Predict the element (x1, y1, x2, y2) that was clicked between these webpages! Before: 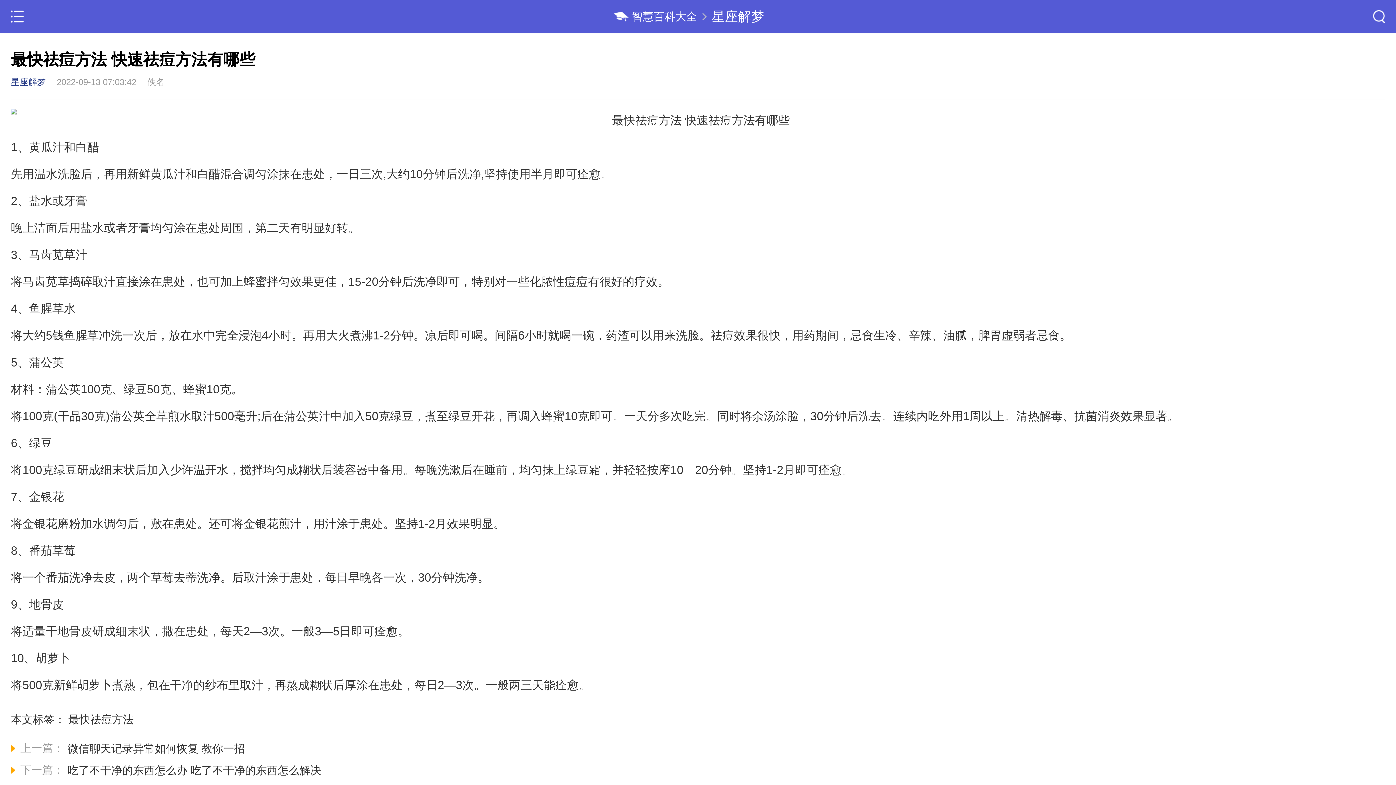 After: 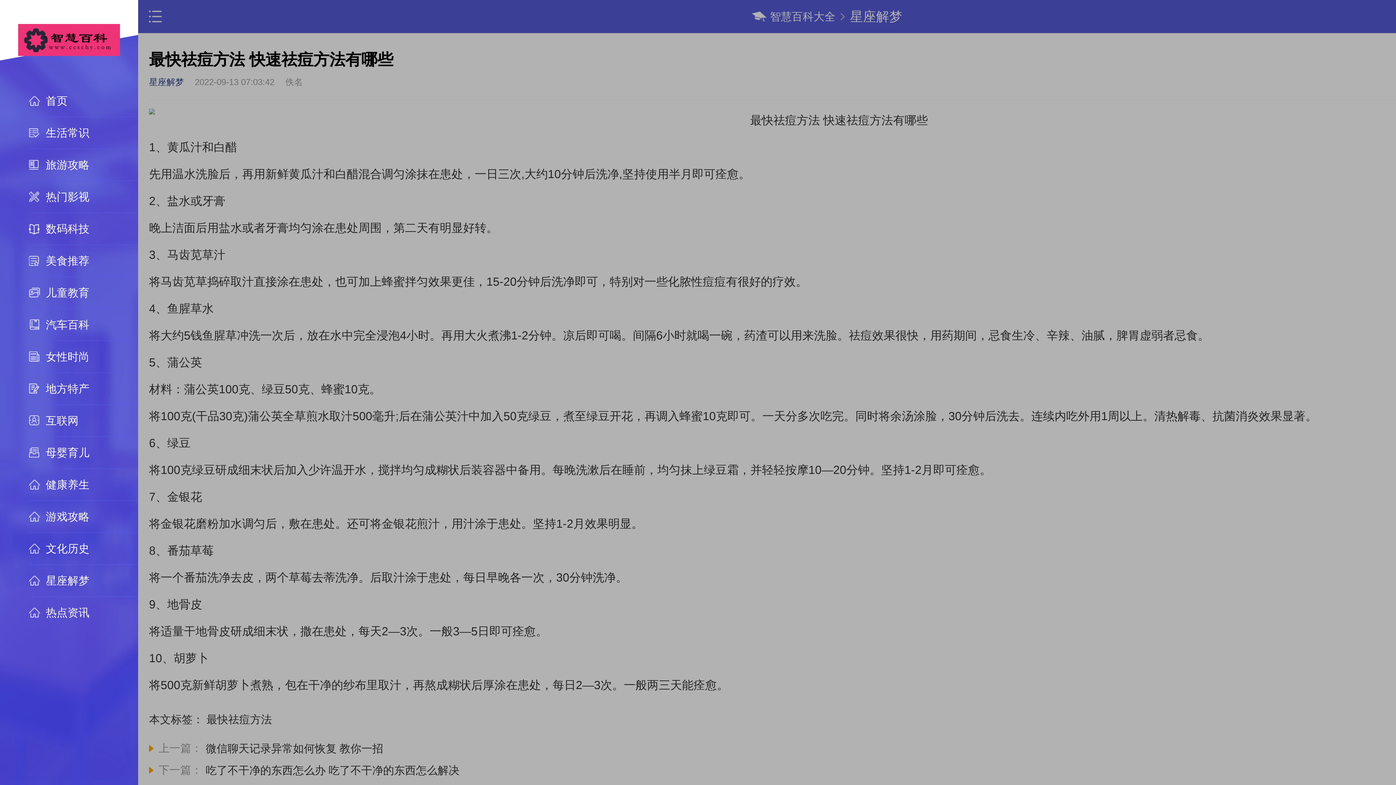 Action: bbox: (10, 0, 23, 33)